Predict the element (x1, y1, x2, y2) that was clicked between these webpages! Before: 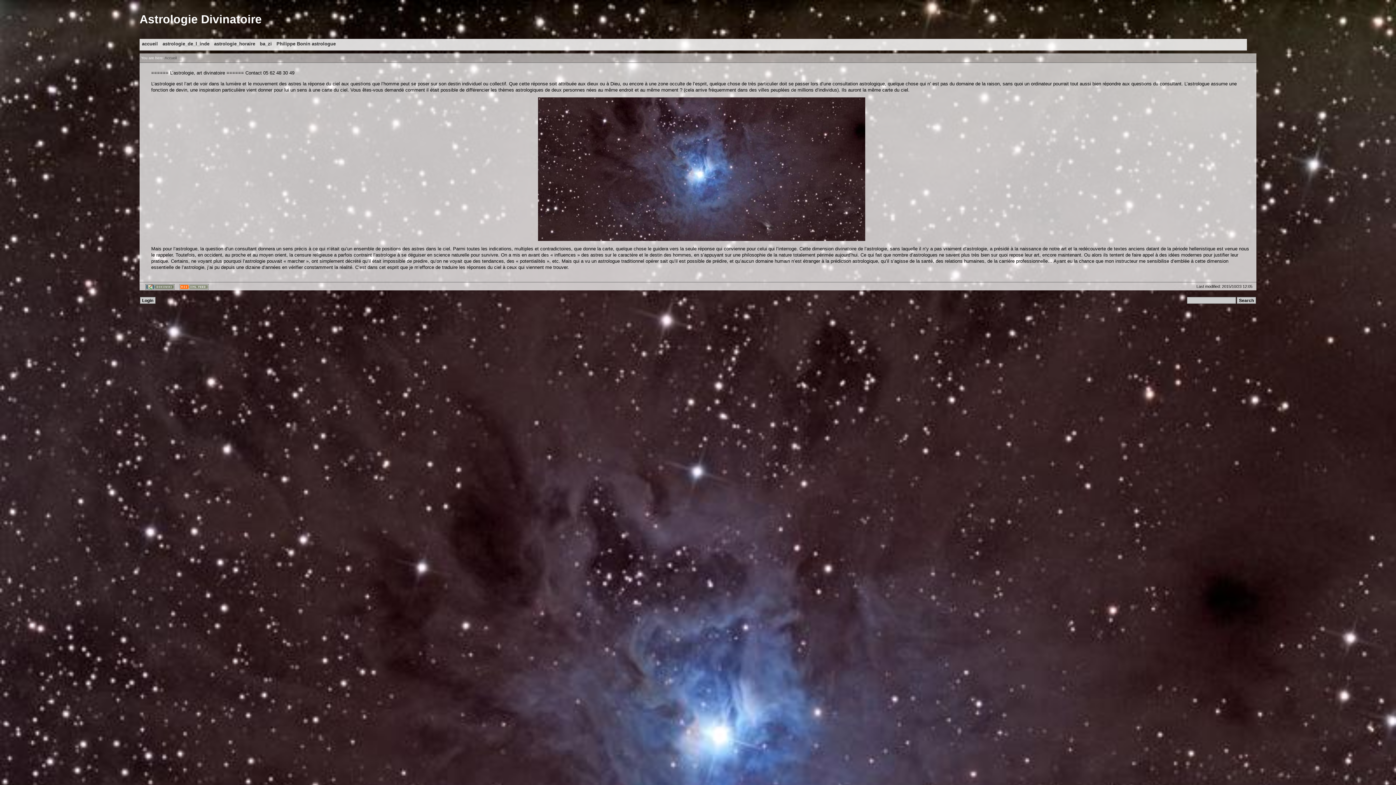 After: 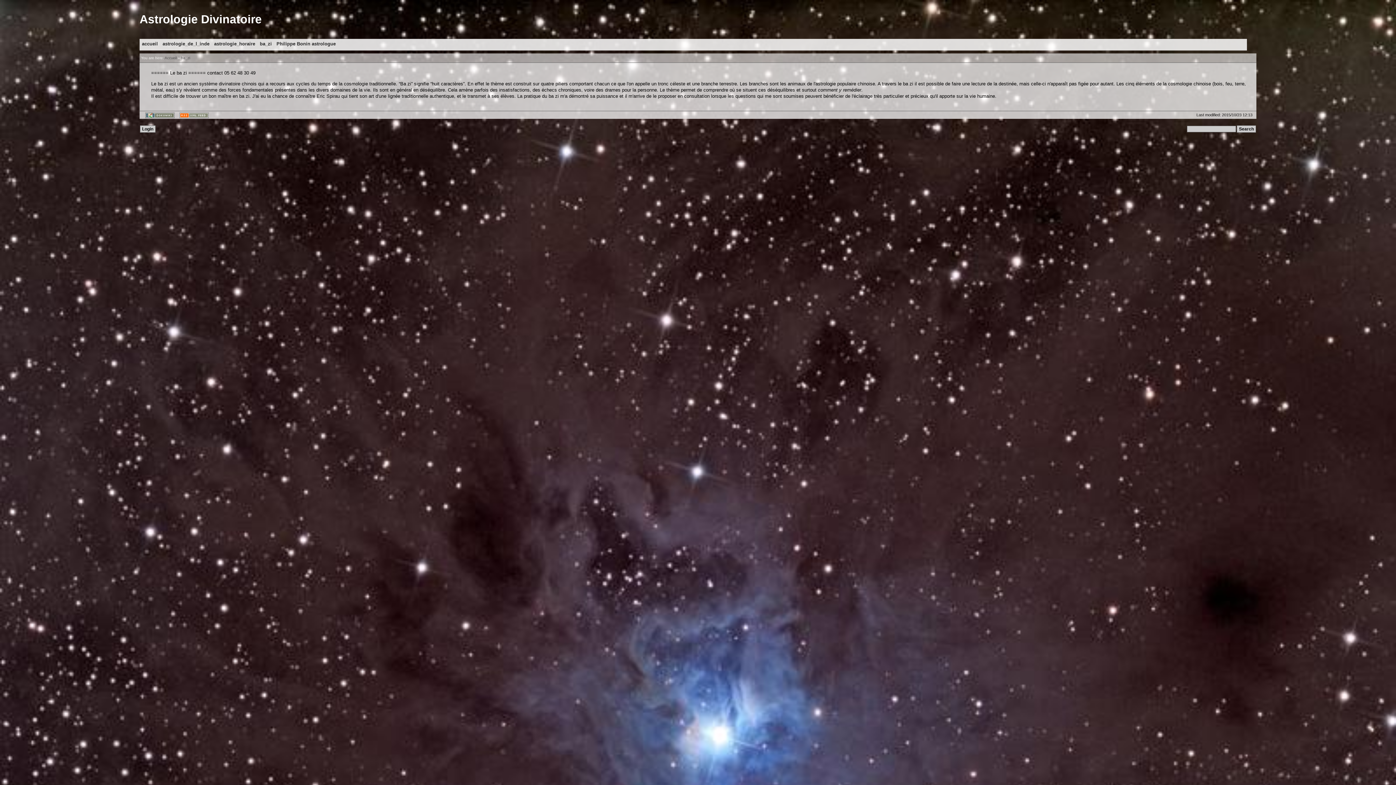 Action: bbox: (259, 41, 271, 46) label: ba_zi